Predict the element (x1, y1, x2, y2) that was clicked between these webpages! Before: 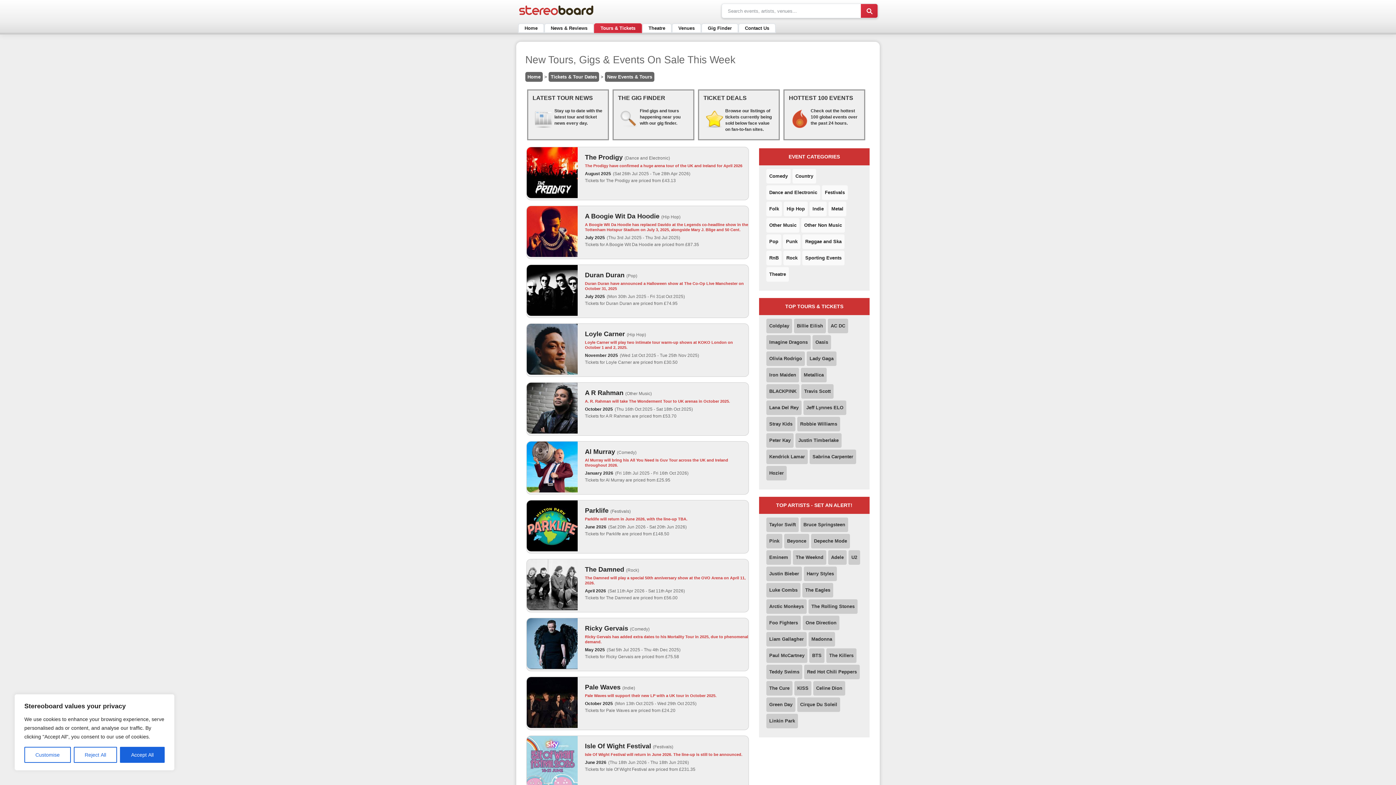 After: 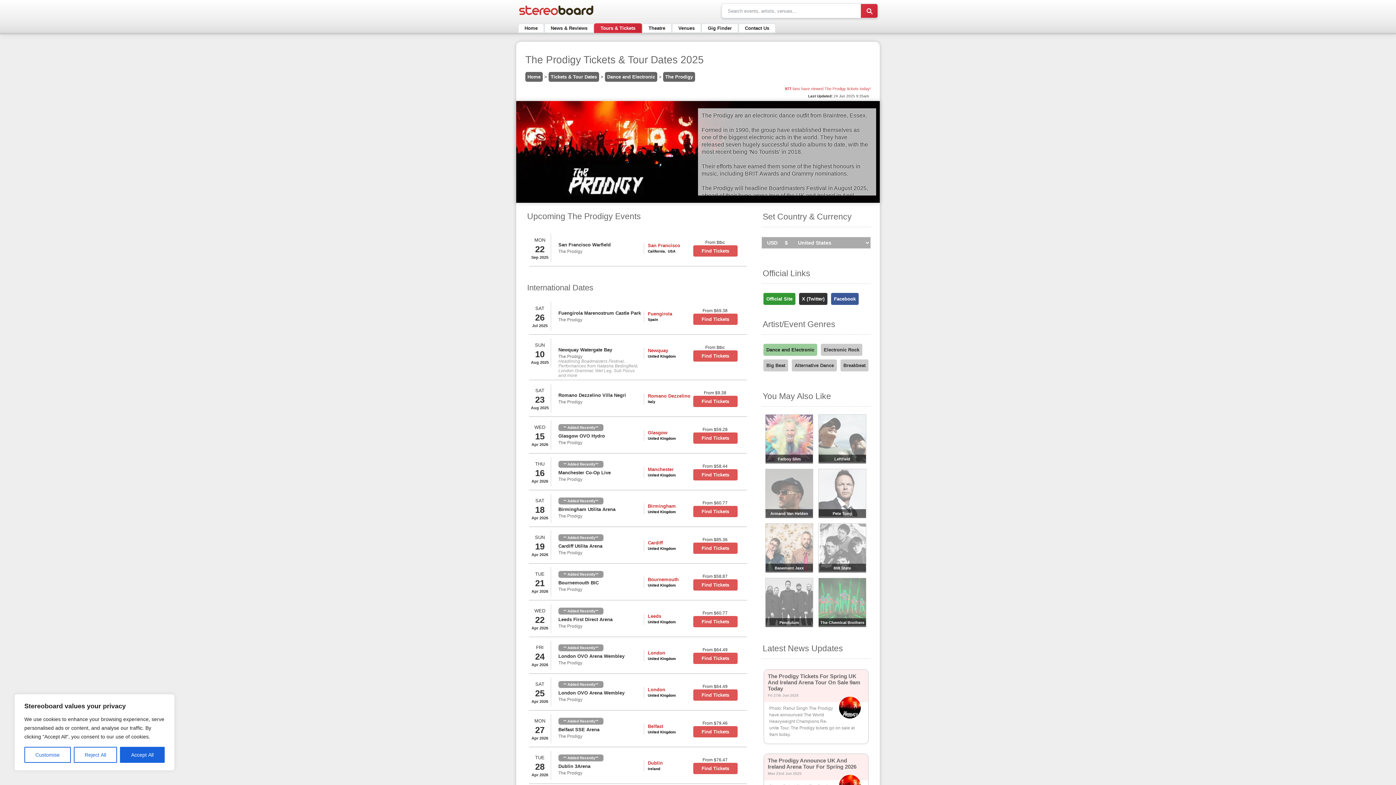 Action: bbox: (526, 194, 577, 199)